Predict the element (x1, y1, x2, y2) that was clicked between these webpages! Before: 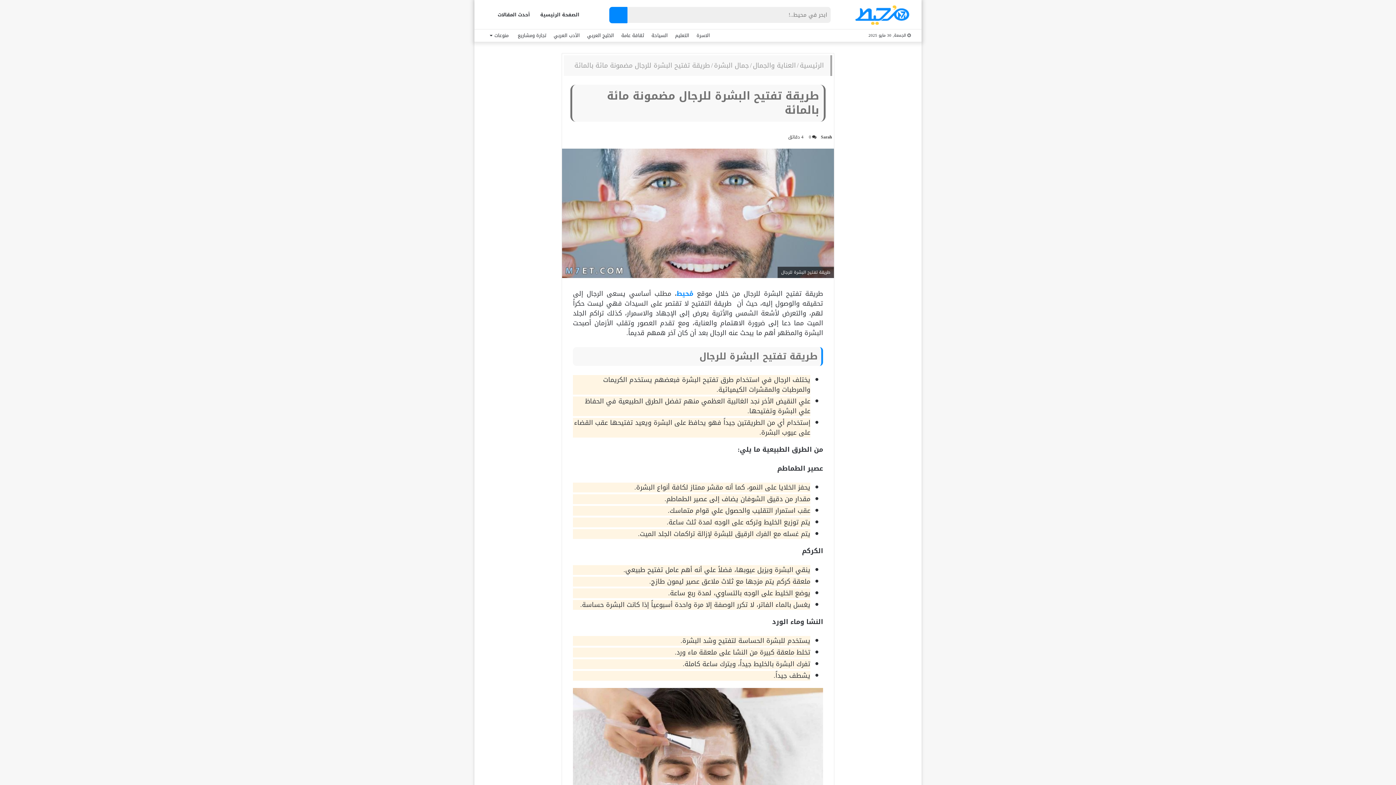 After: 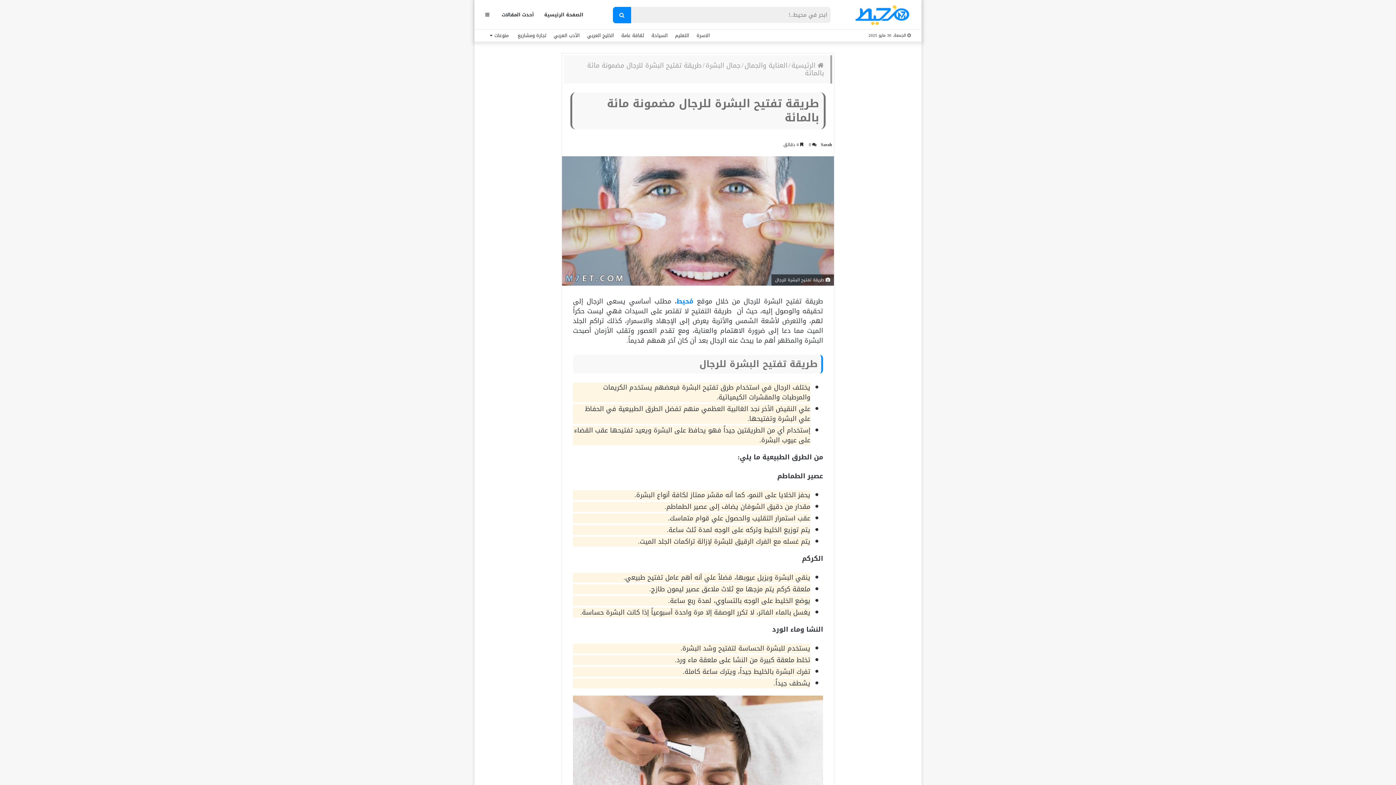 Action: label: مُحيط bbox: (676, 287, 693, 300)